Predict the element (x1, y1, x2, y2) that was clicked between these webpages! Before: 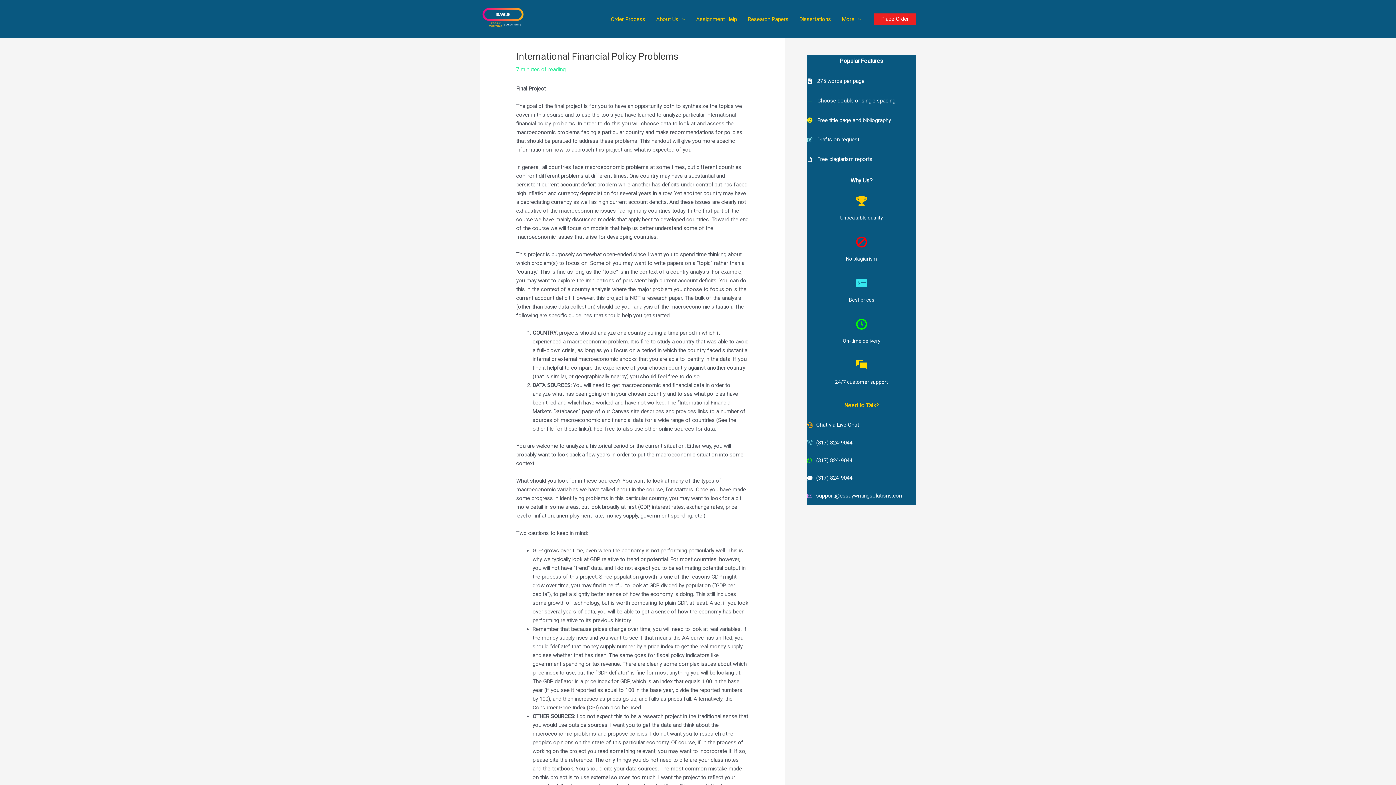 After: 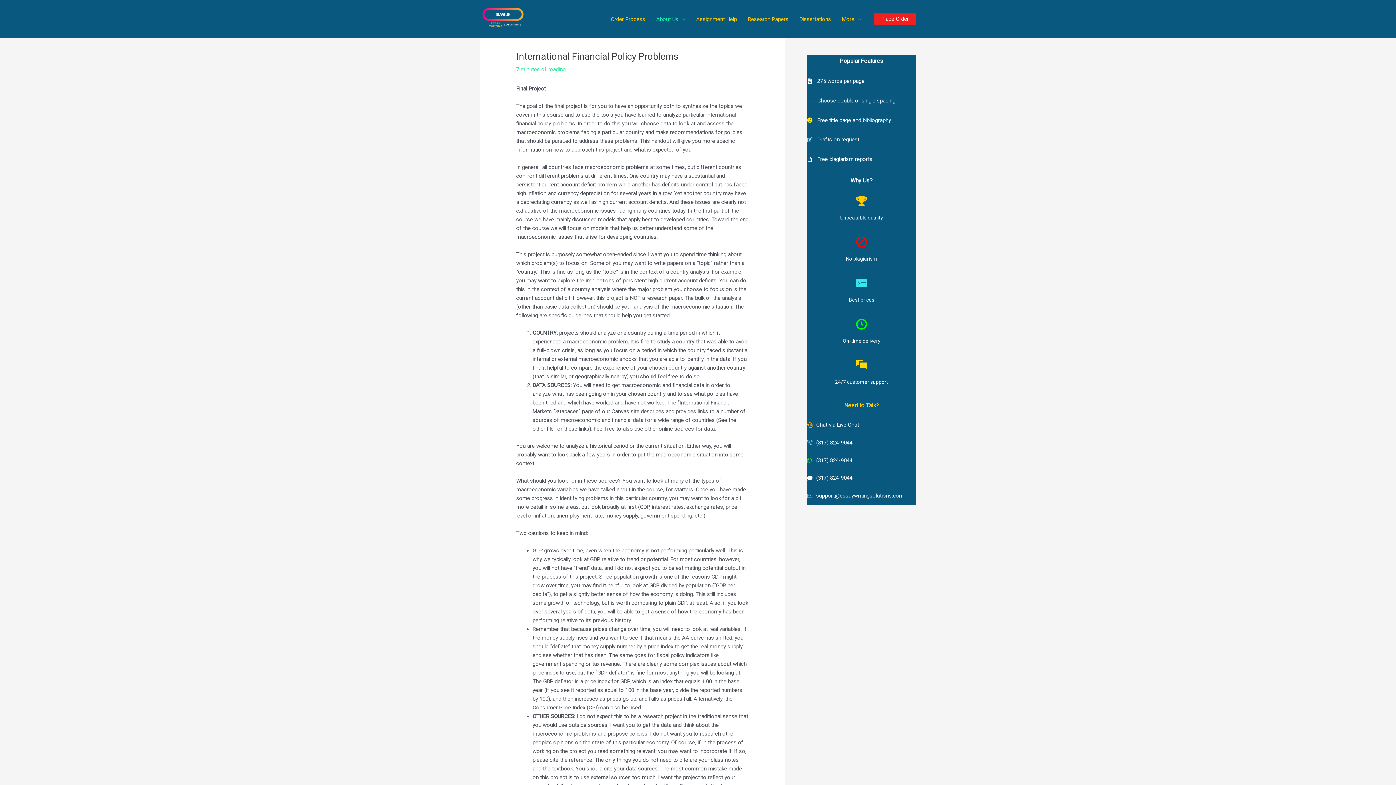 Action: bbox: (650, 10, 690, 28) label: About Us